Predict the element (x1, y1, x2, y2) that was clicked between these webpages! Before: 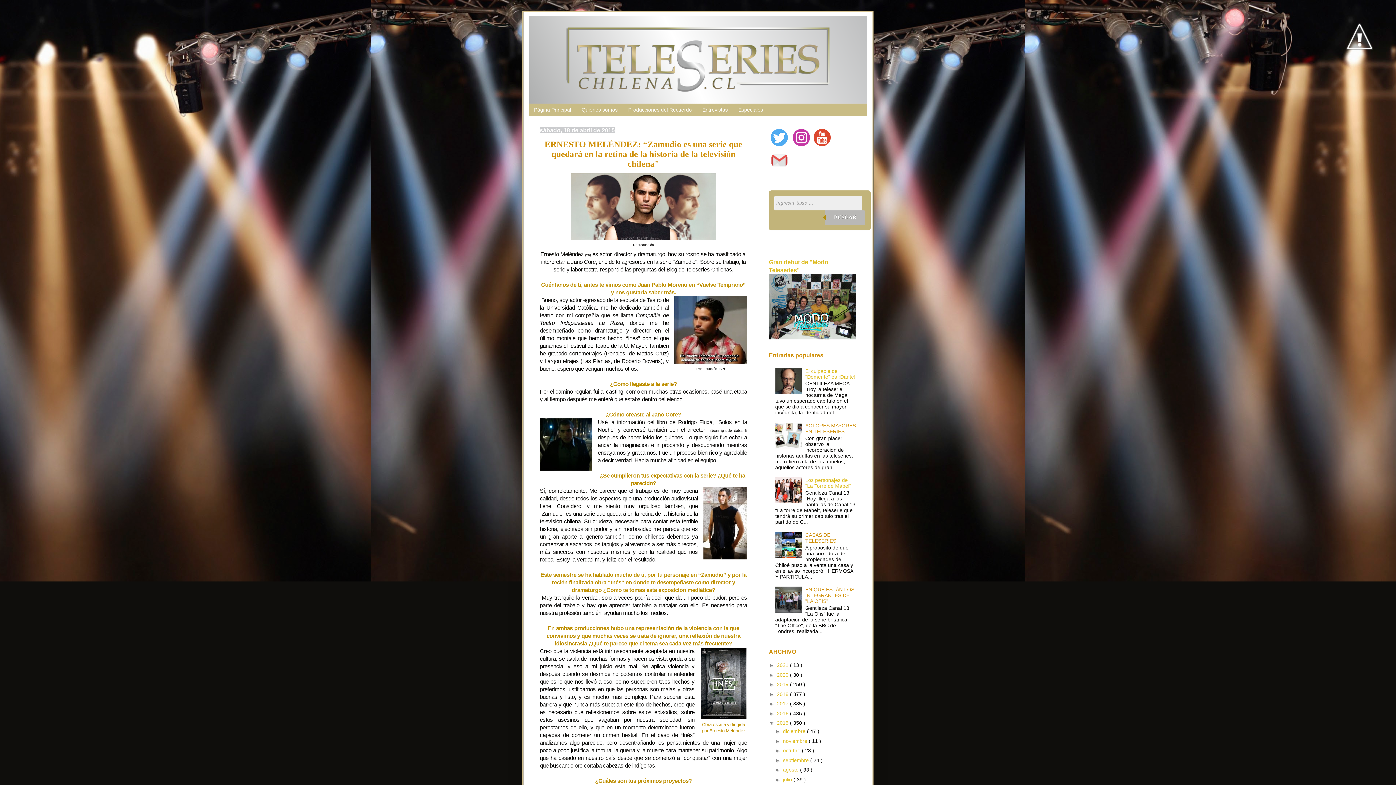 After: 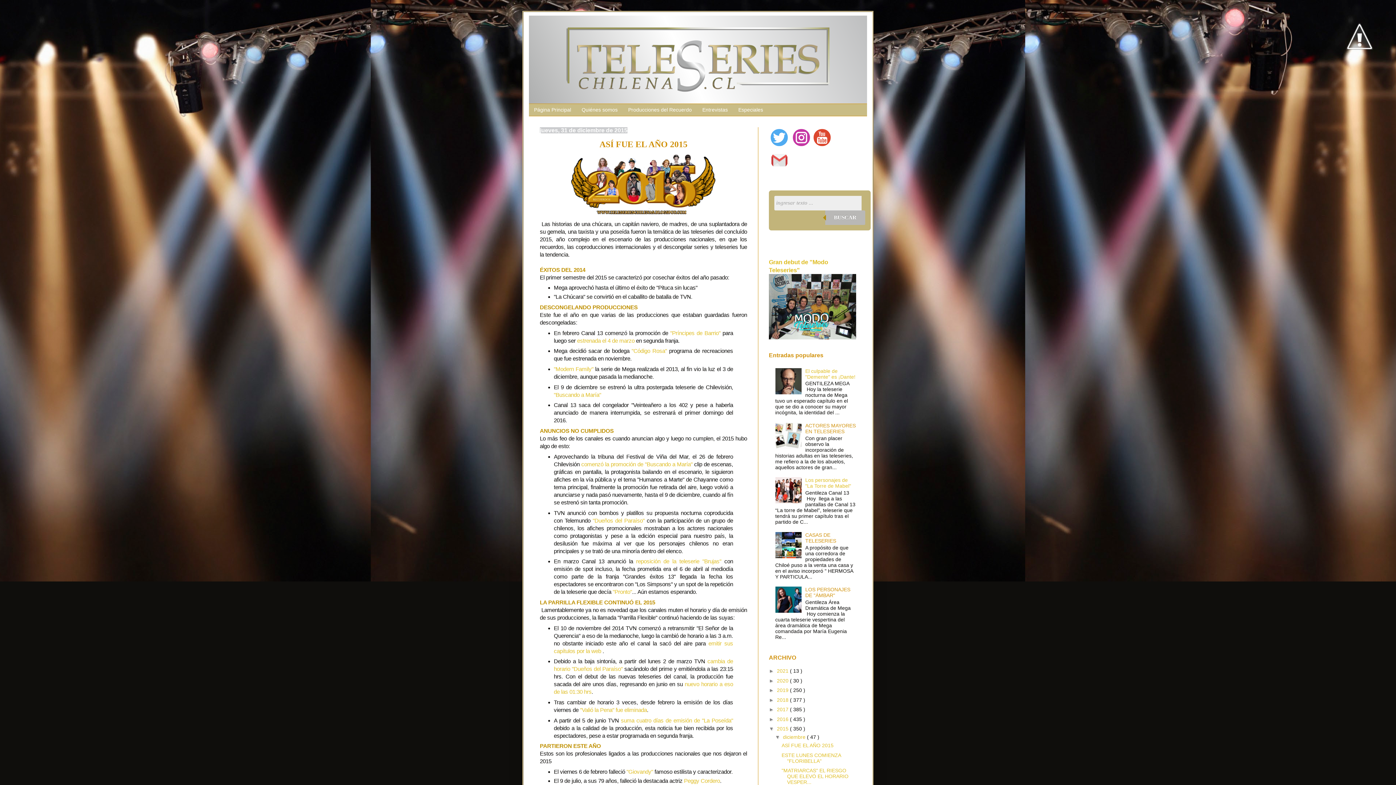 Action: label: diciembre  bbox: (783, 728, 807, 734)